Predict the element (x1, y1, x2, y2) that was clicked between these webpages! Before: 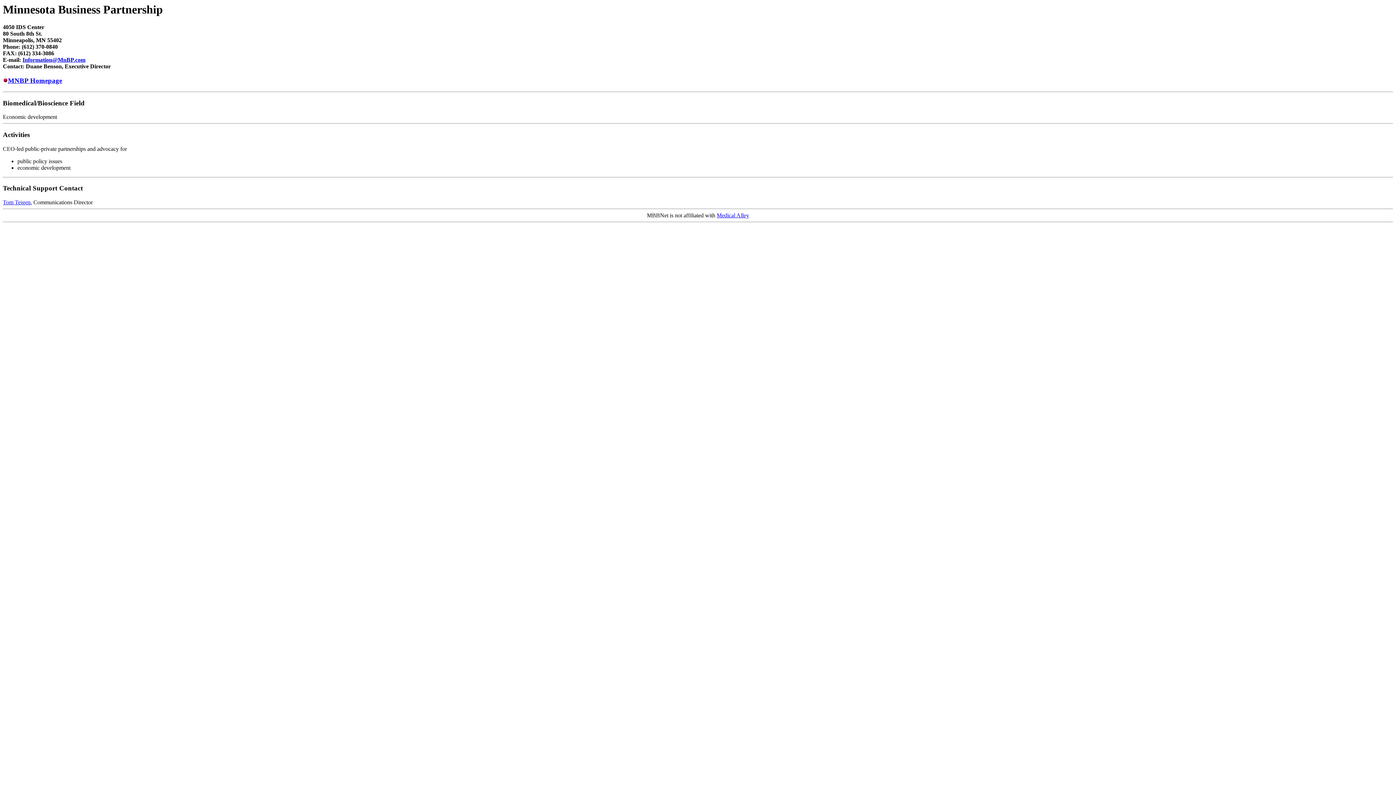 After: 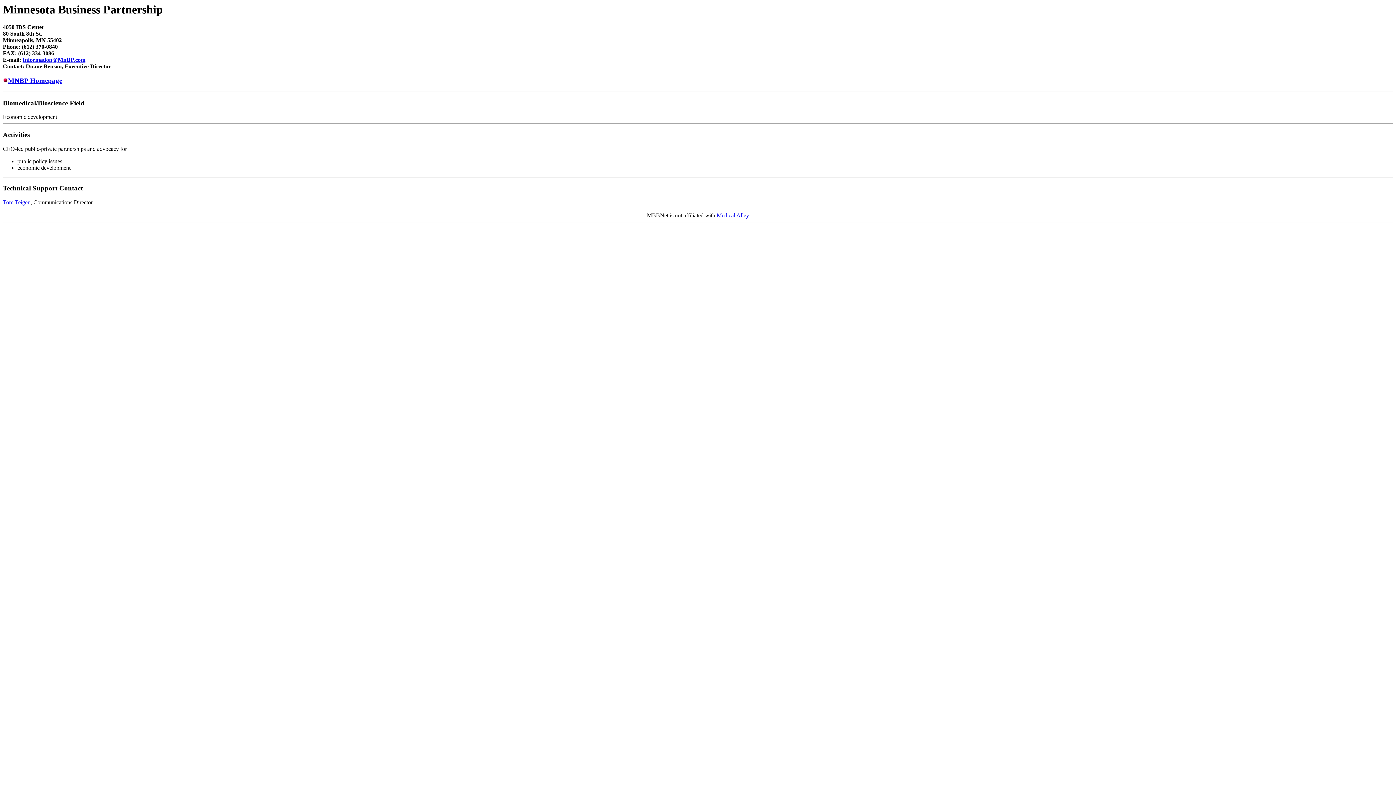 Action: bbox: (22, 56, 85, 63) label: Information@MnBP.com